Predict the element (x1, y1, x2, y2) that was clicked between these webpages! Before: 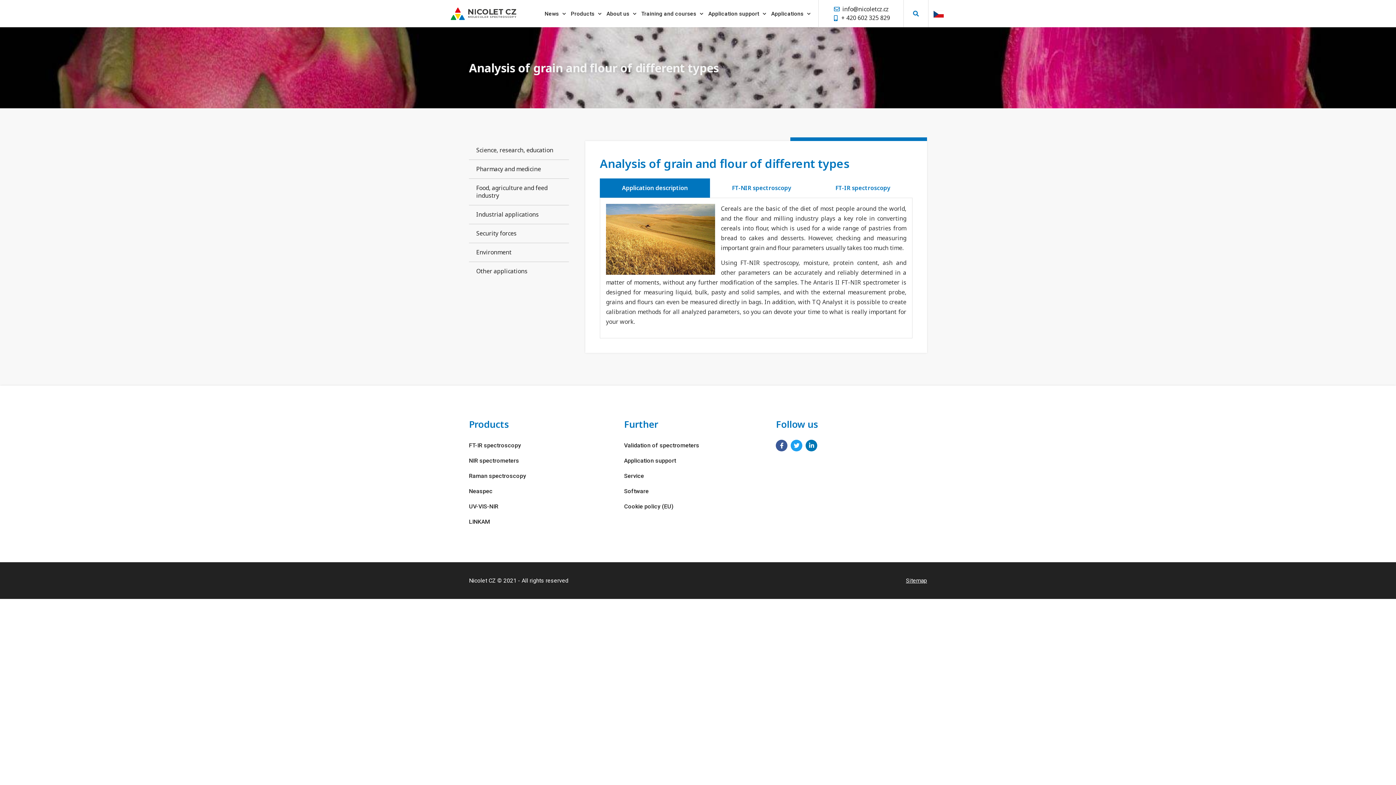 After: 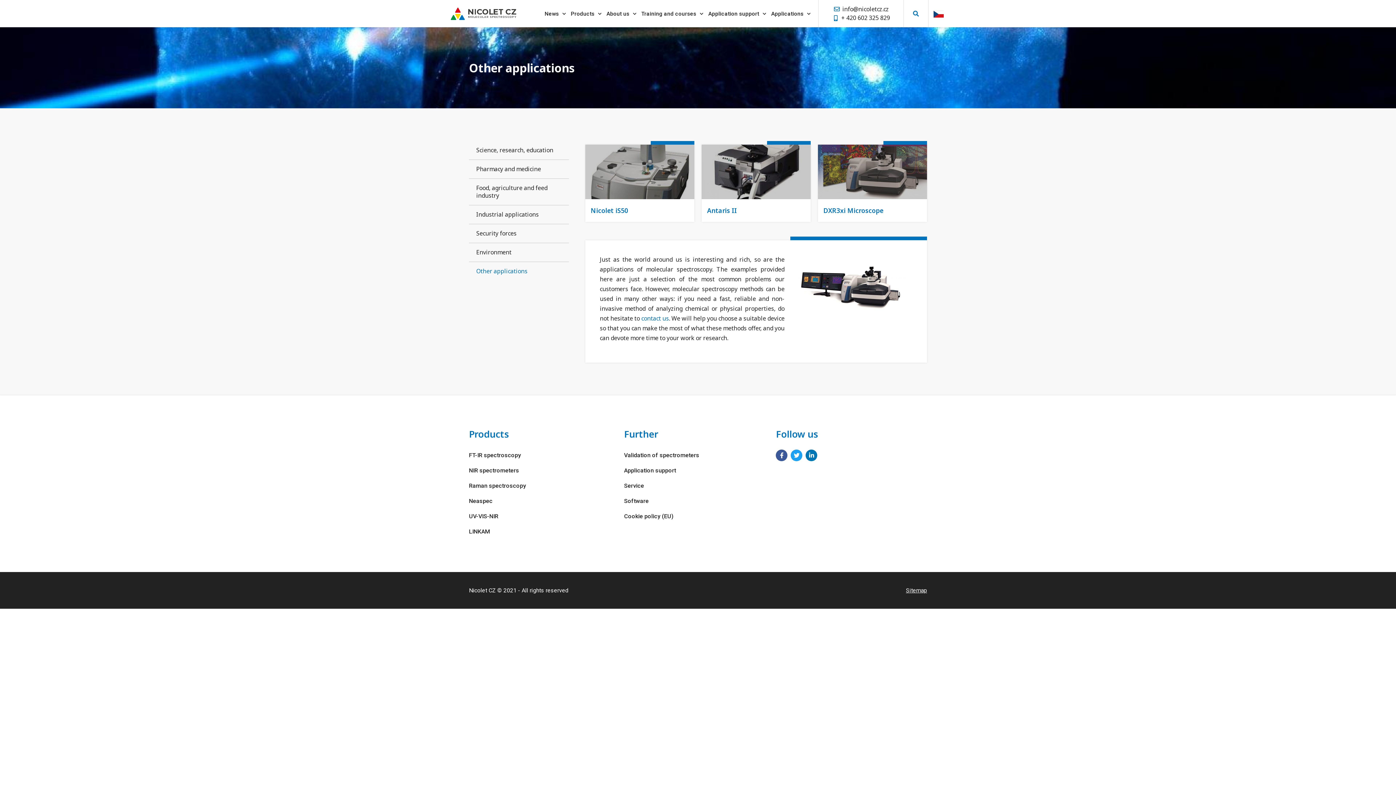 Action: bbox: (469, 262, 569, 280) label: Other applications